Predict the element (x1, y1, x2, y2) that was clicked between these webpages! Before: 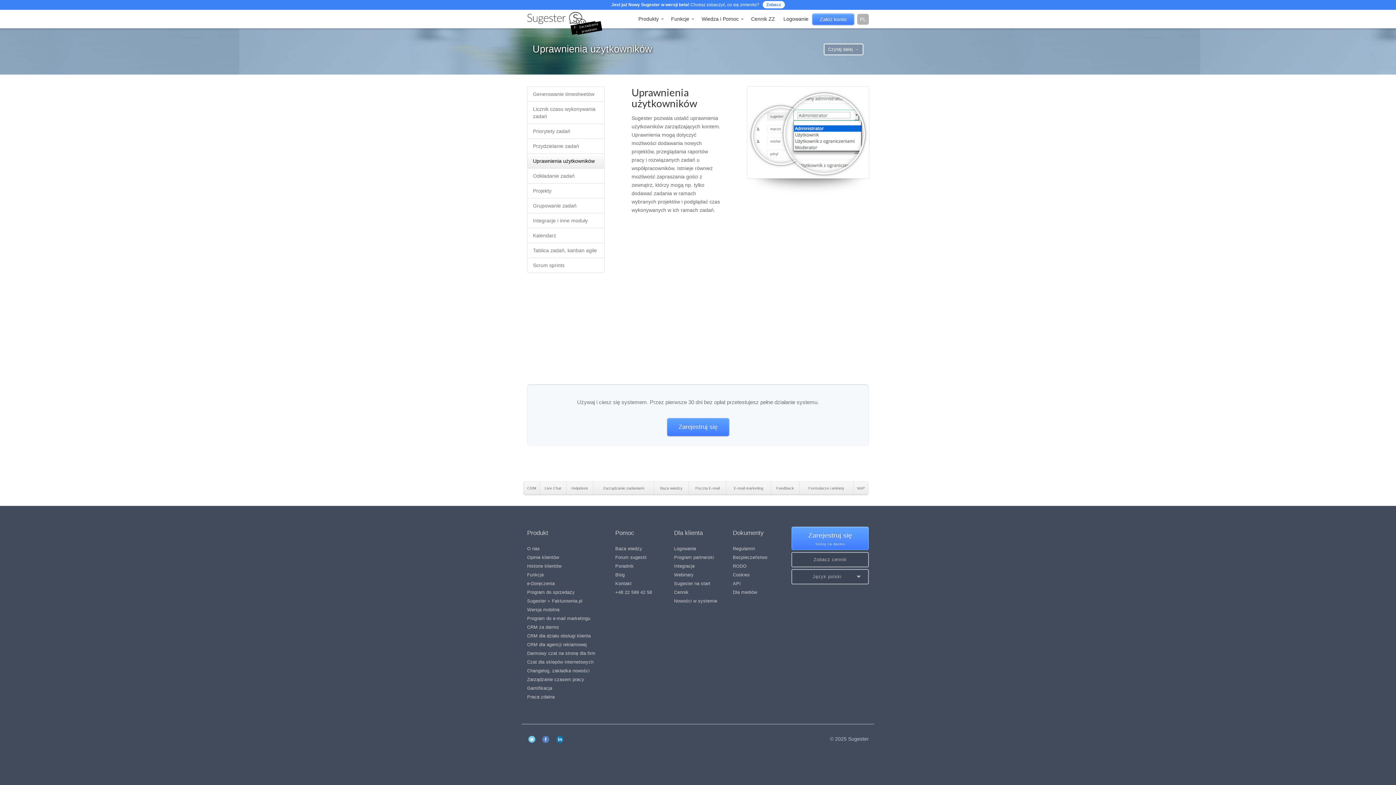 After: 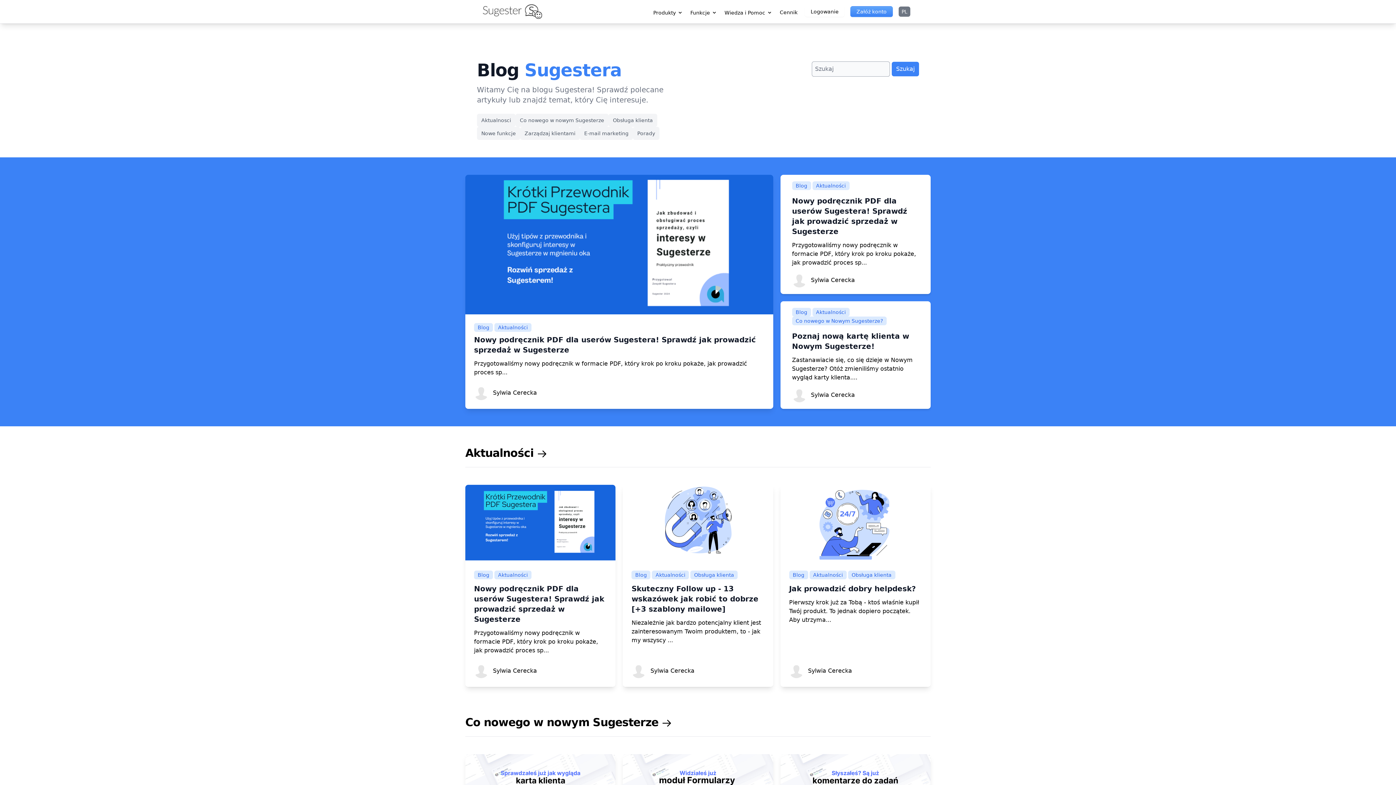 Action: bbox: (615, 571, 663, 580) label: Blog